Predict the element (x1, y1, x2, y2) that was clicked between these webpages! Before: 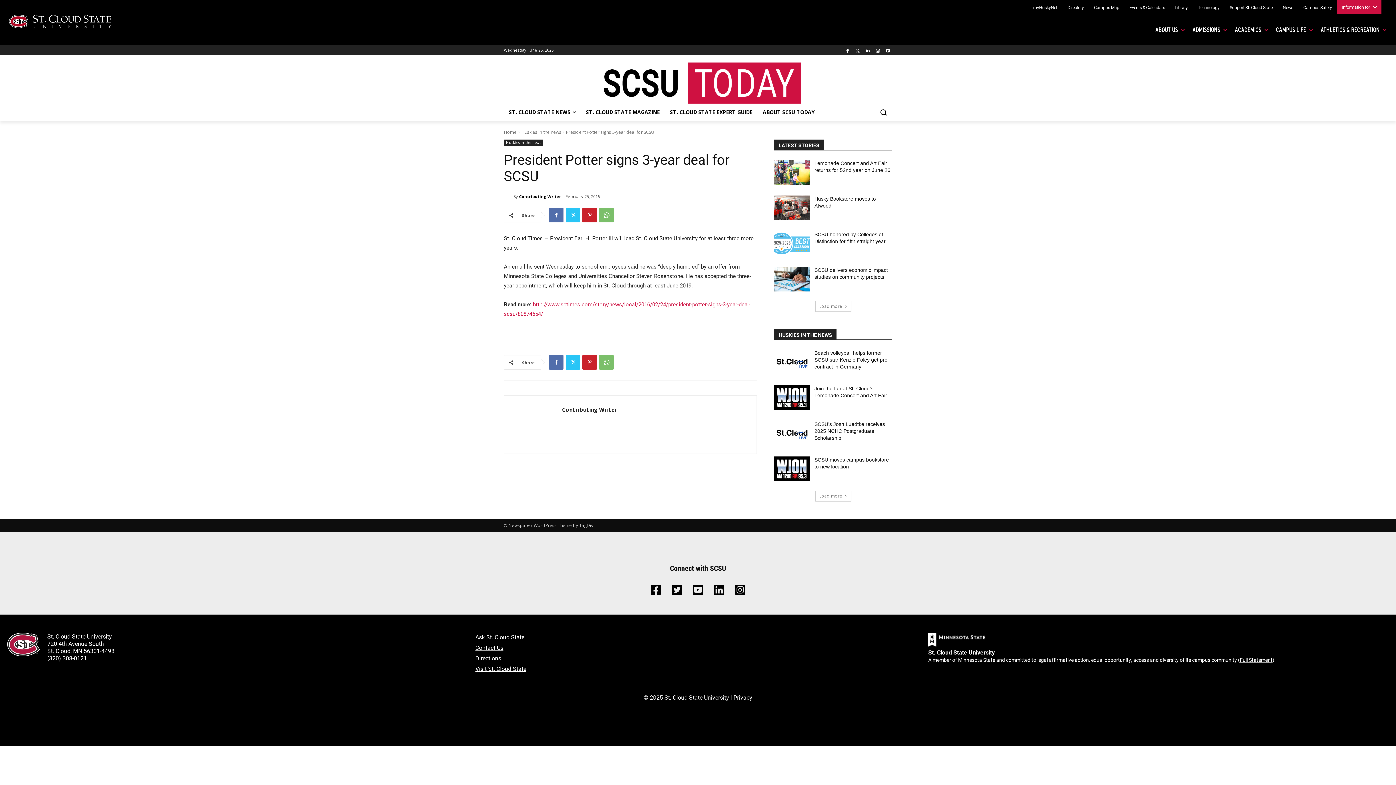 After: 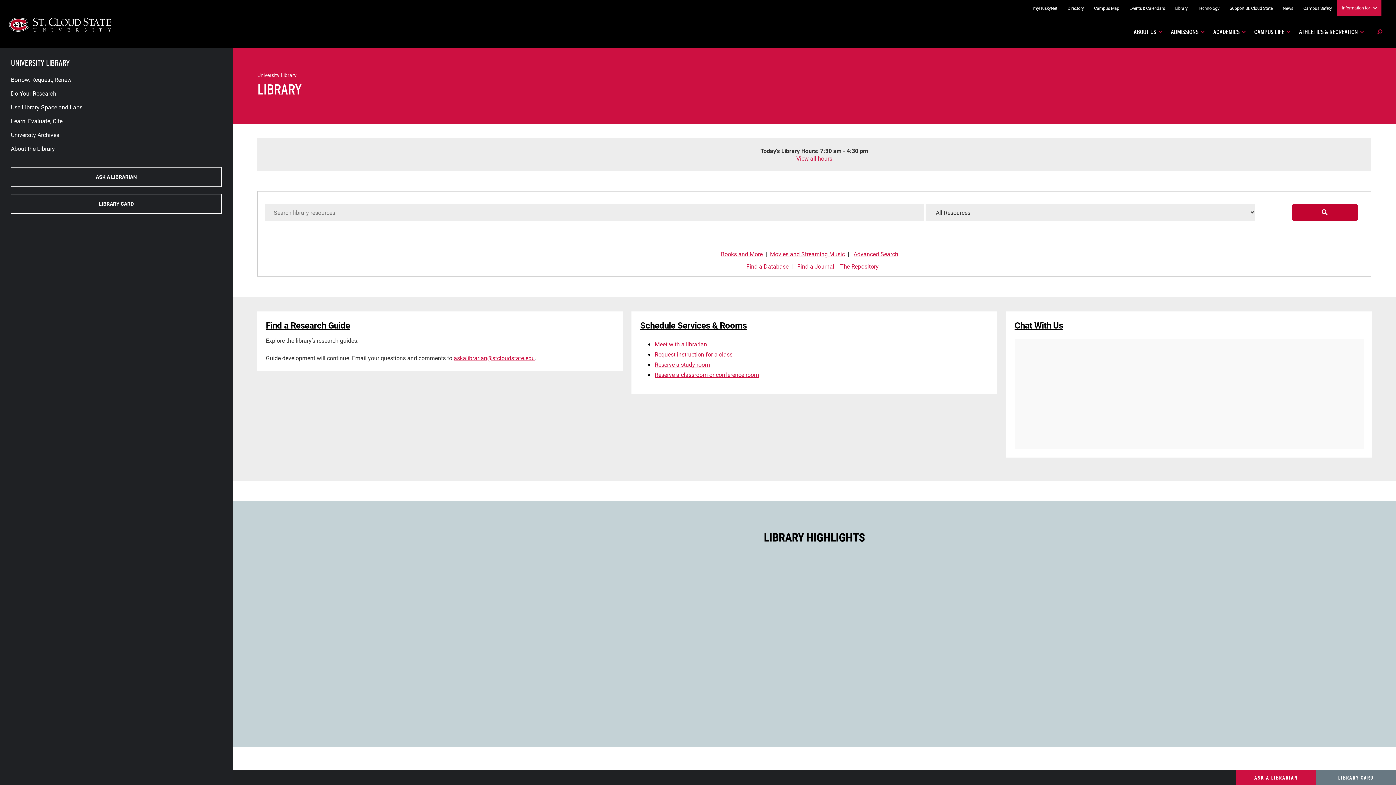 Action: bbox: (1170, 0, 1193, 14) label: Library